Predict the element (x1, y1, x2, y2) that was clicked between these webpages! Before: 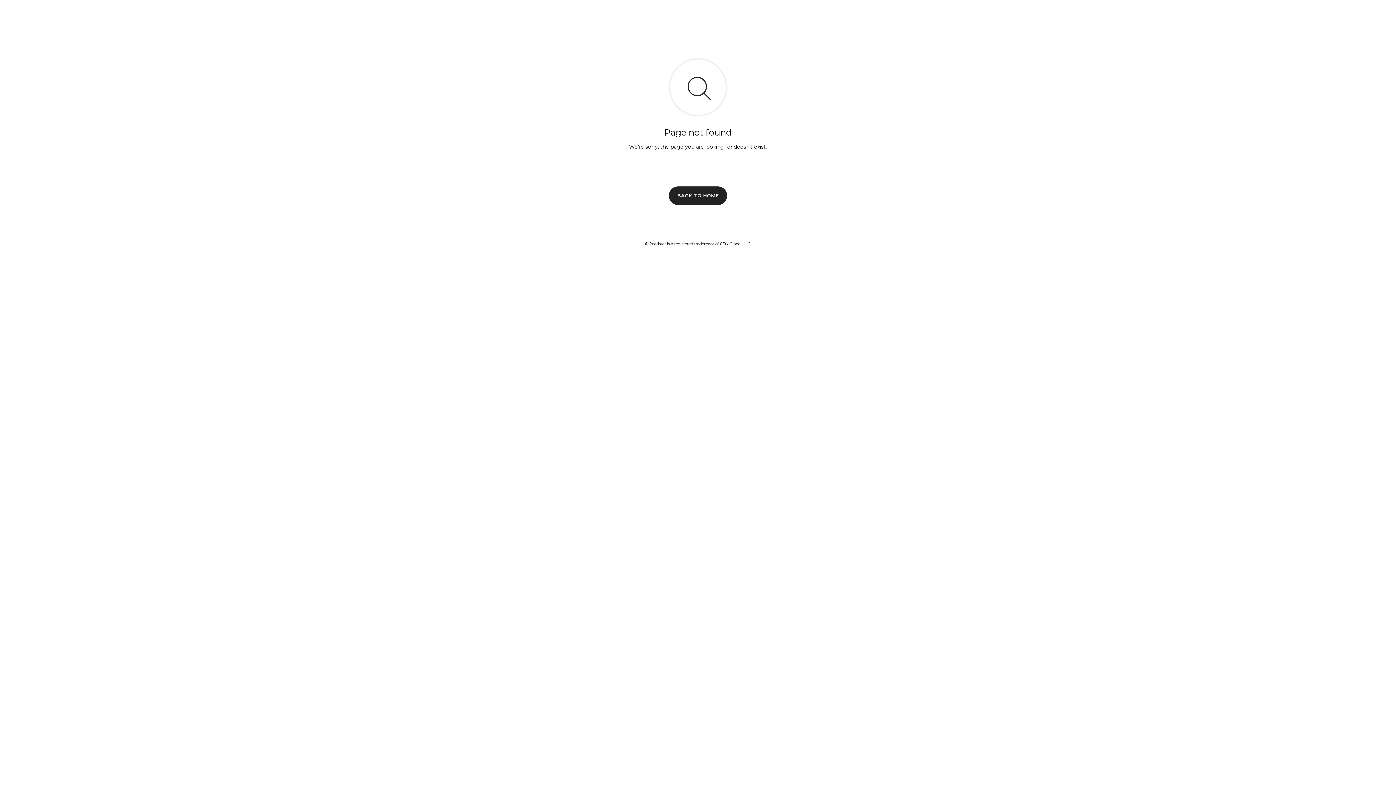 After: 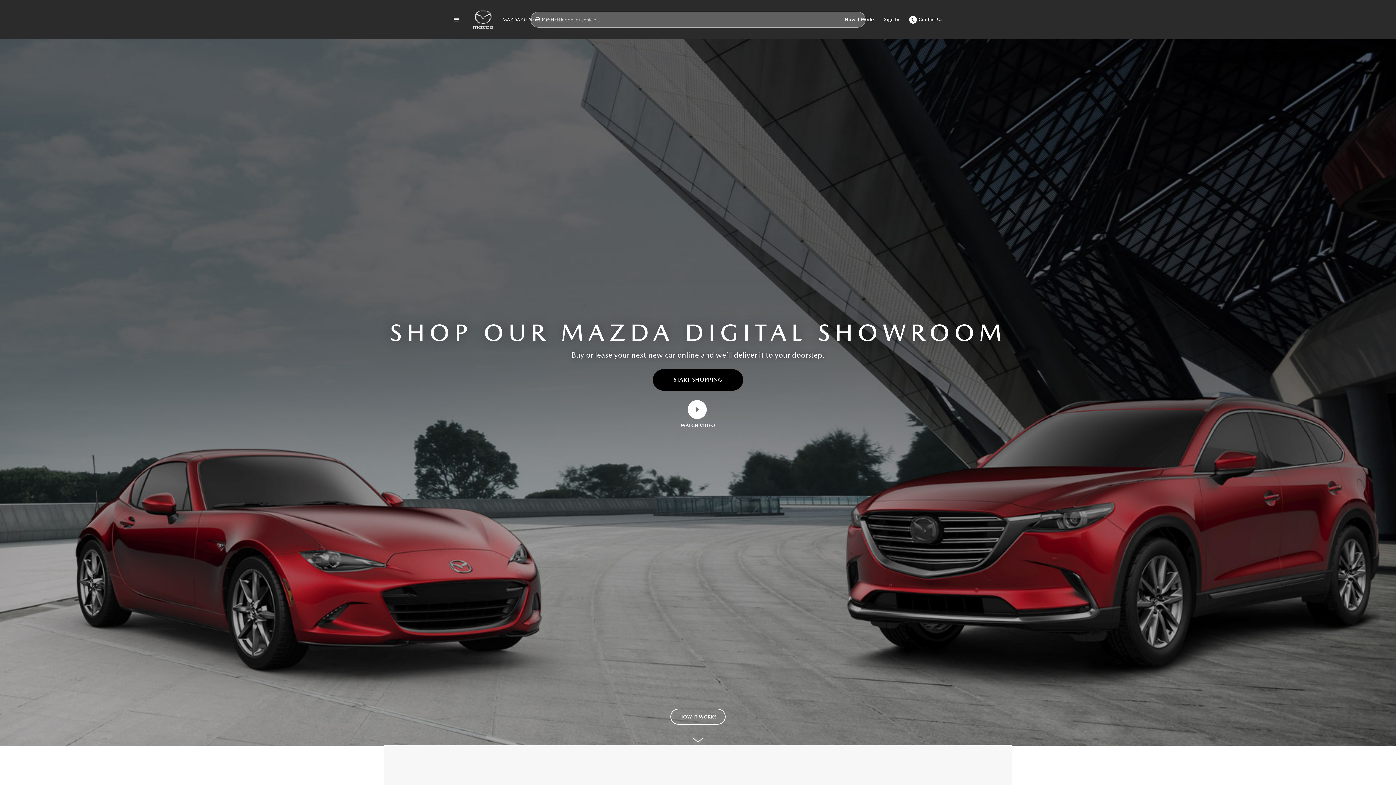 Action: bbox: (669, 186, 727, 204) label: BACK TO HOME